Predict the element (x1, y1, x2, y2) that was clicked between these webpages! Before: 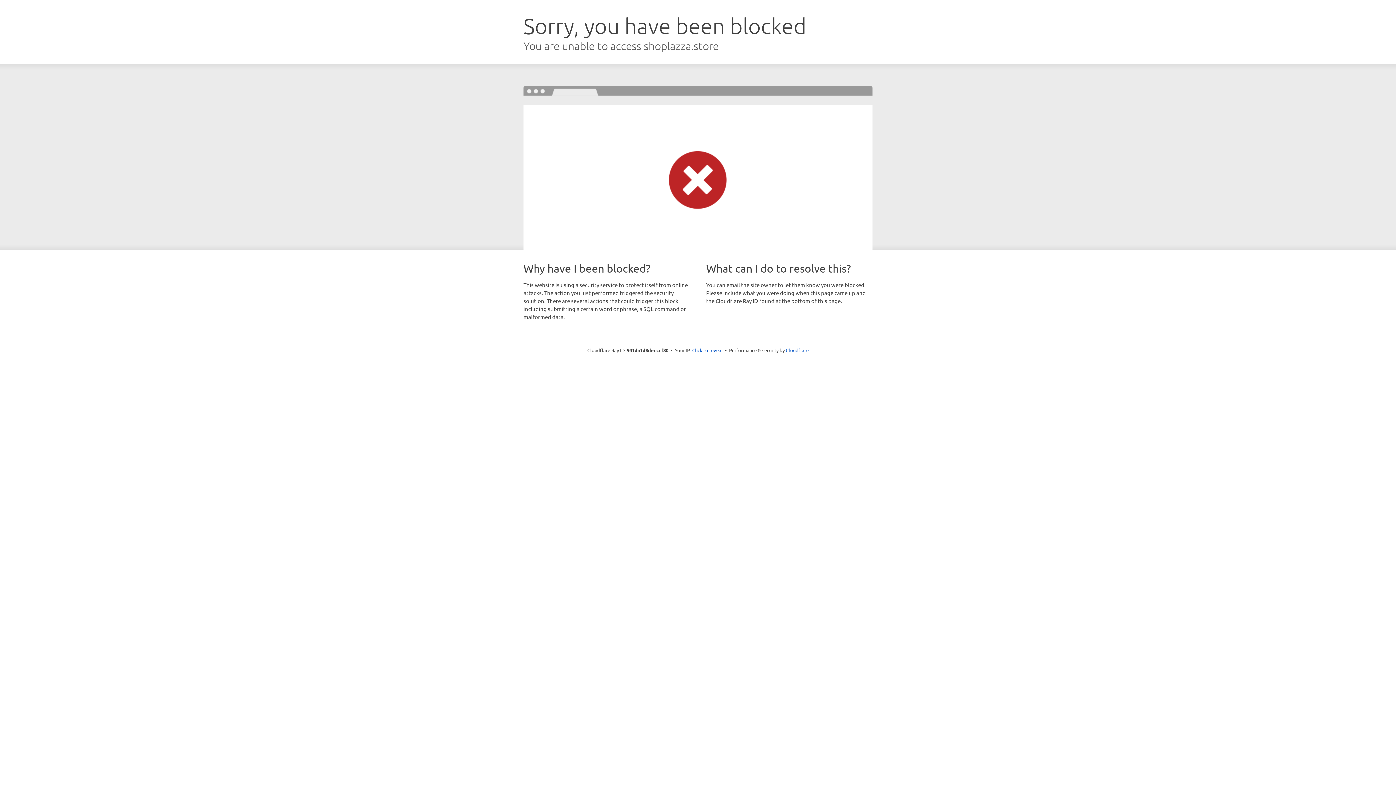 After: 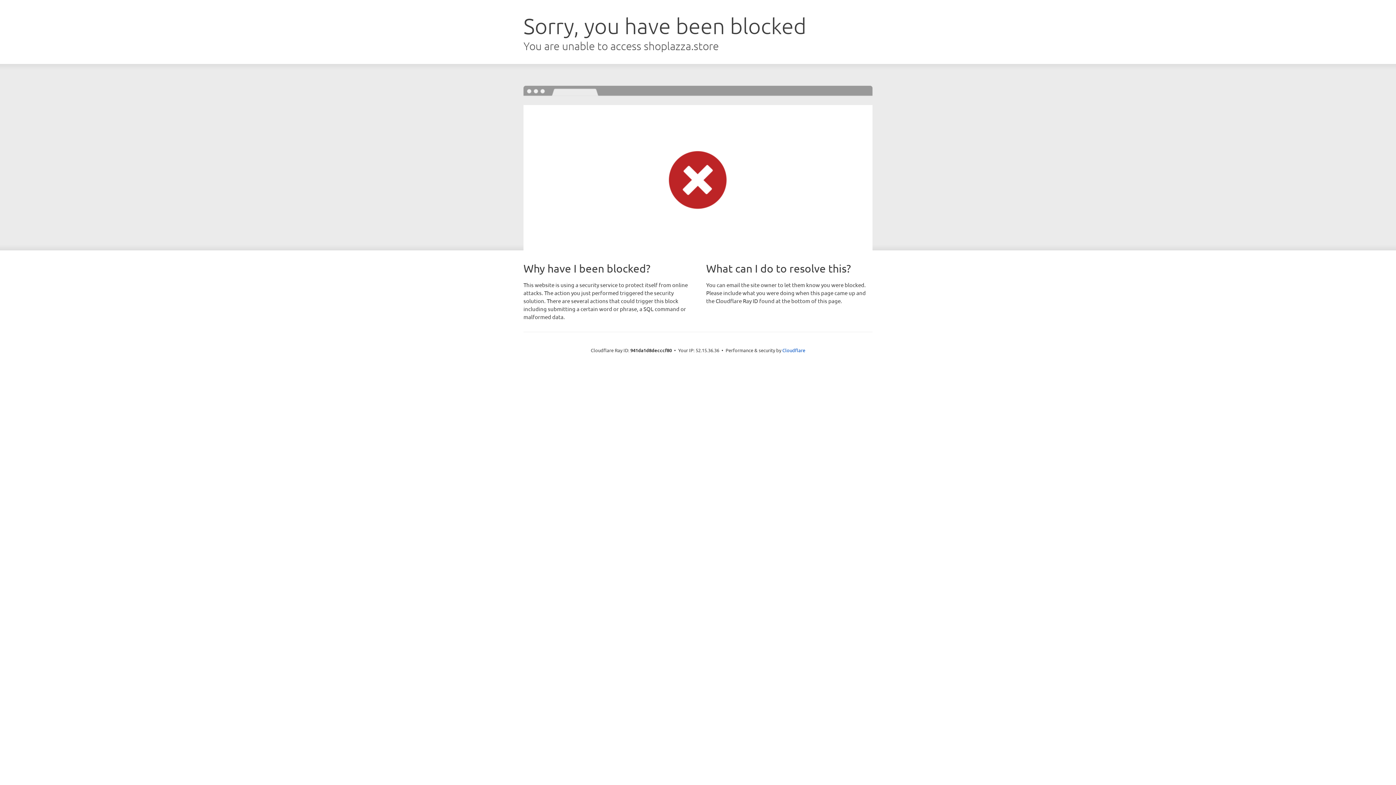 Action: bbox: (692, 346, 722, 353) label: Click to reveal